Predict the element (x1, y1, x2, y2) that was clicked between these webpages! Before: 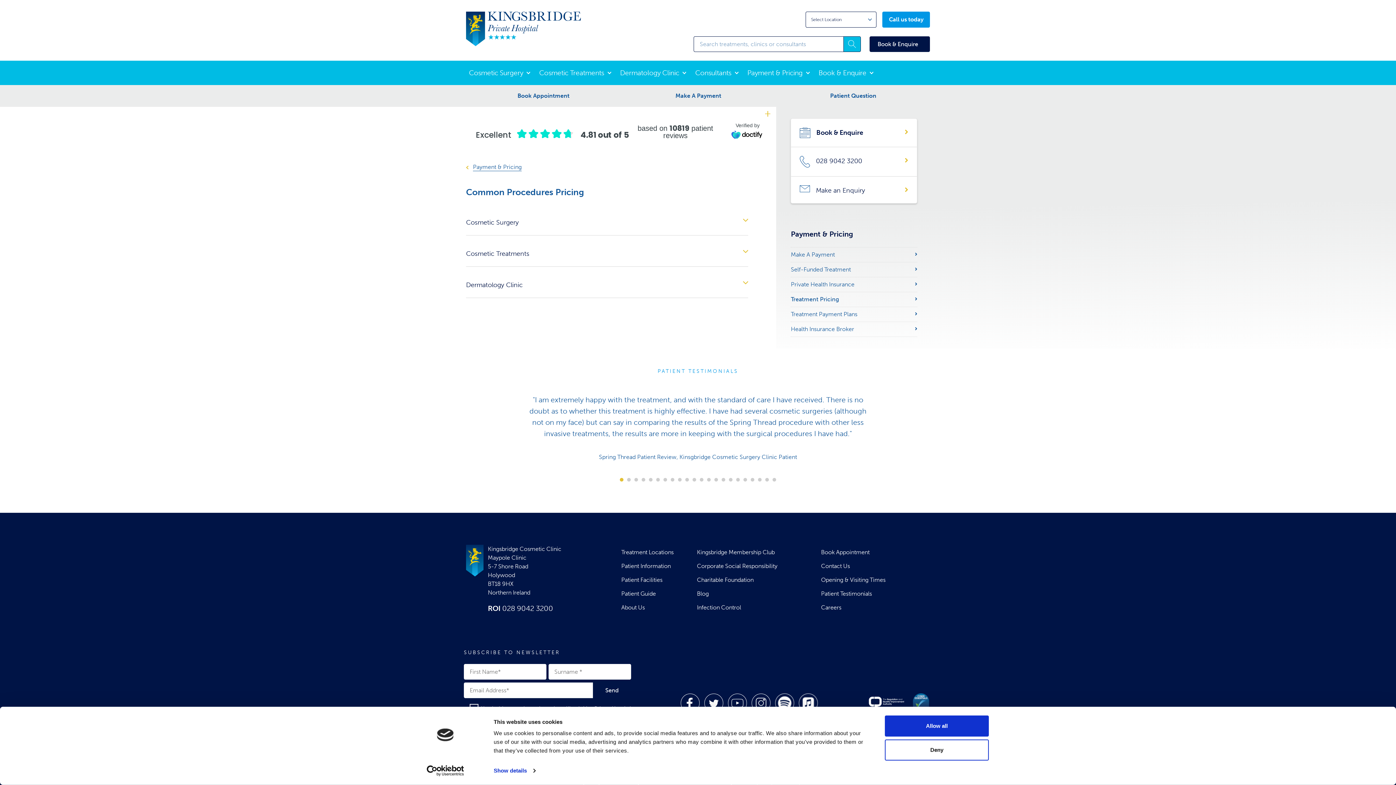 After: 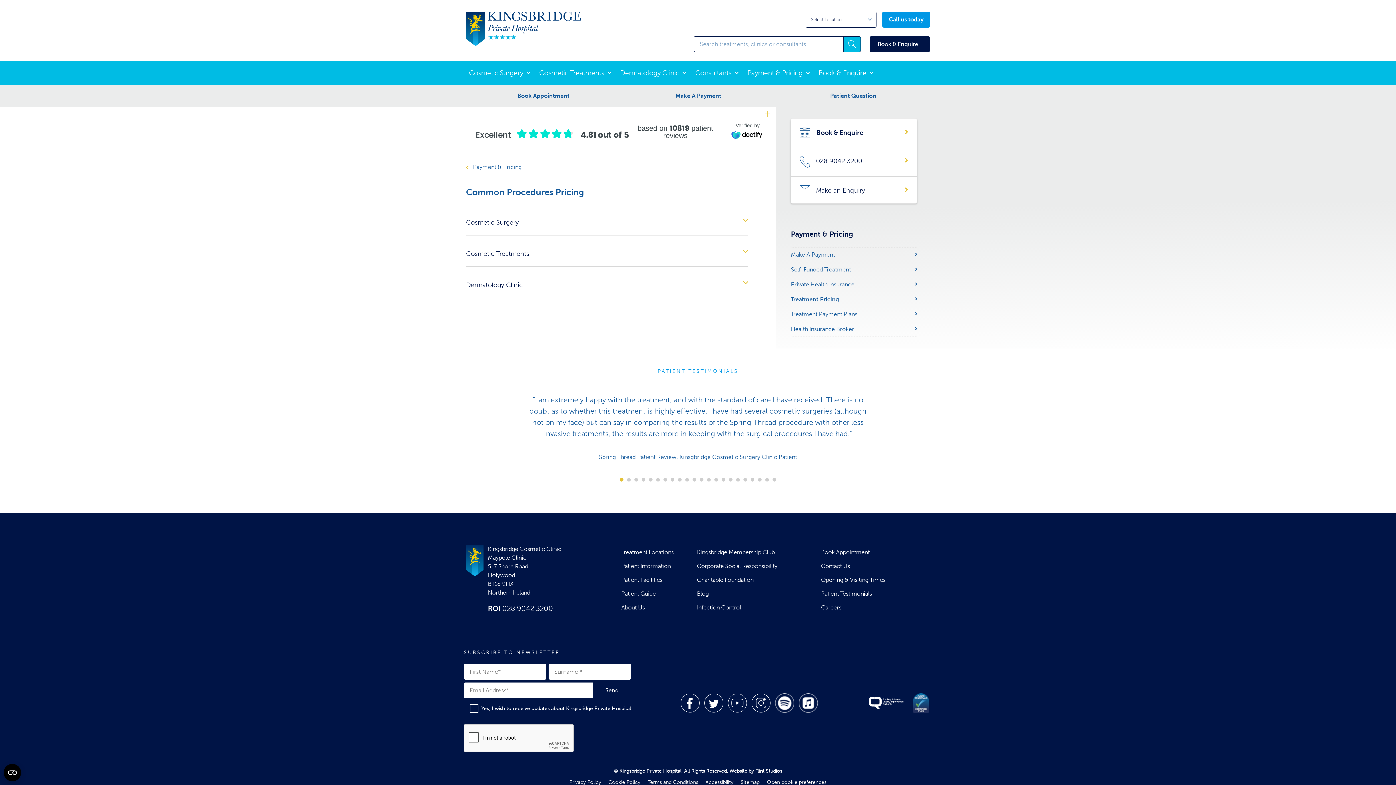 Action: bbox: (885, 739, 989, 760) label: Deny